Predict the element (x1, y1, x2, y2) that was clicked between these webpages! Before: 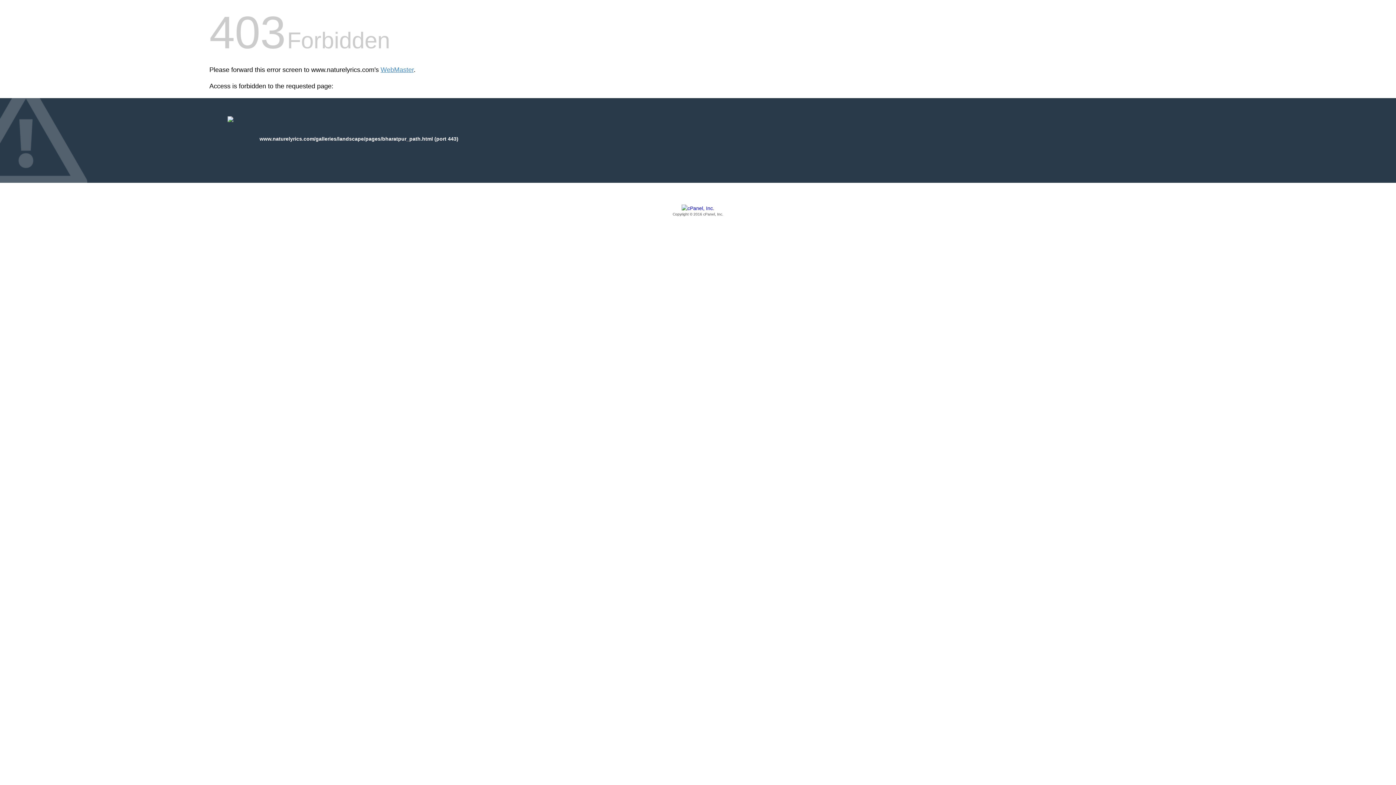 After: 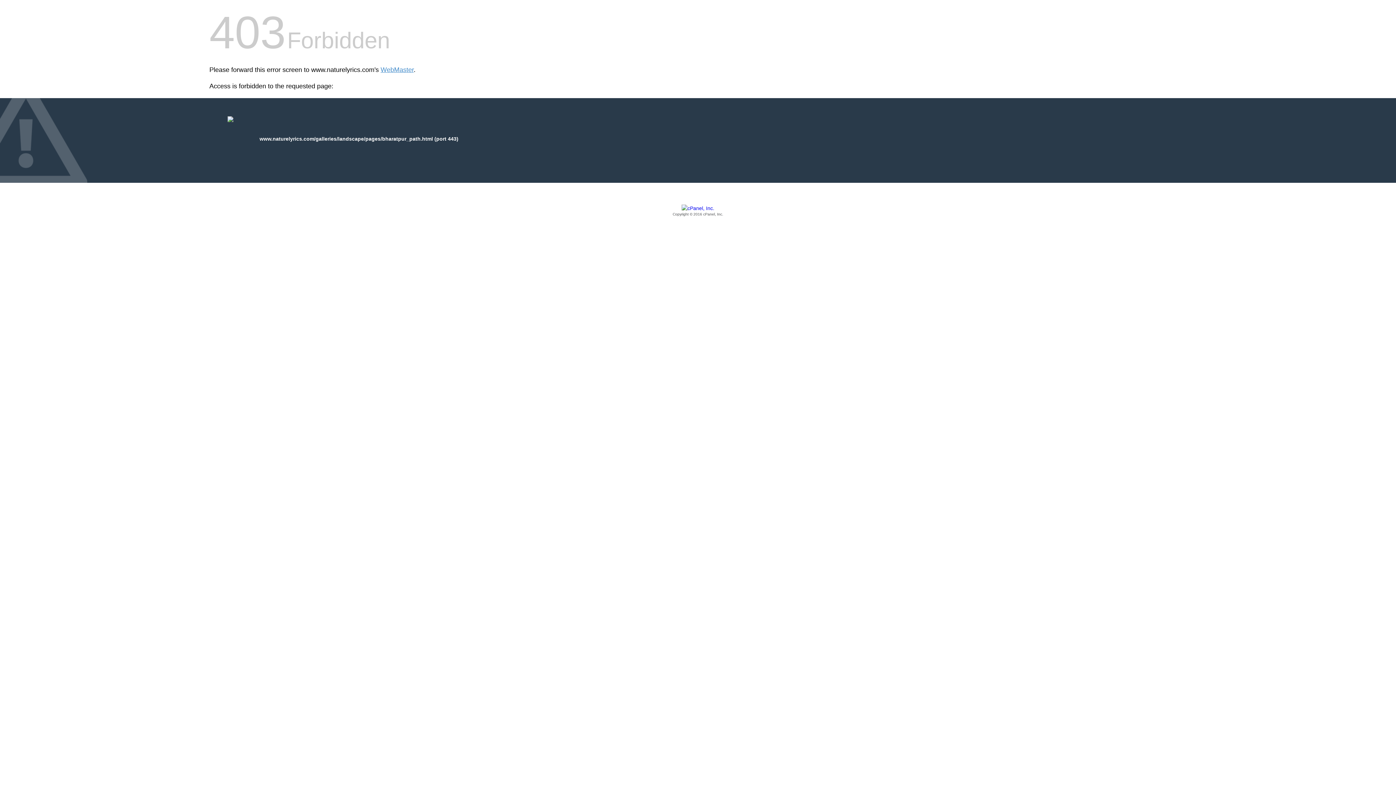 Action: bbox: (209, 205, 1186, 217) label: Copyright © 2016 cPanel, Inc.